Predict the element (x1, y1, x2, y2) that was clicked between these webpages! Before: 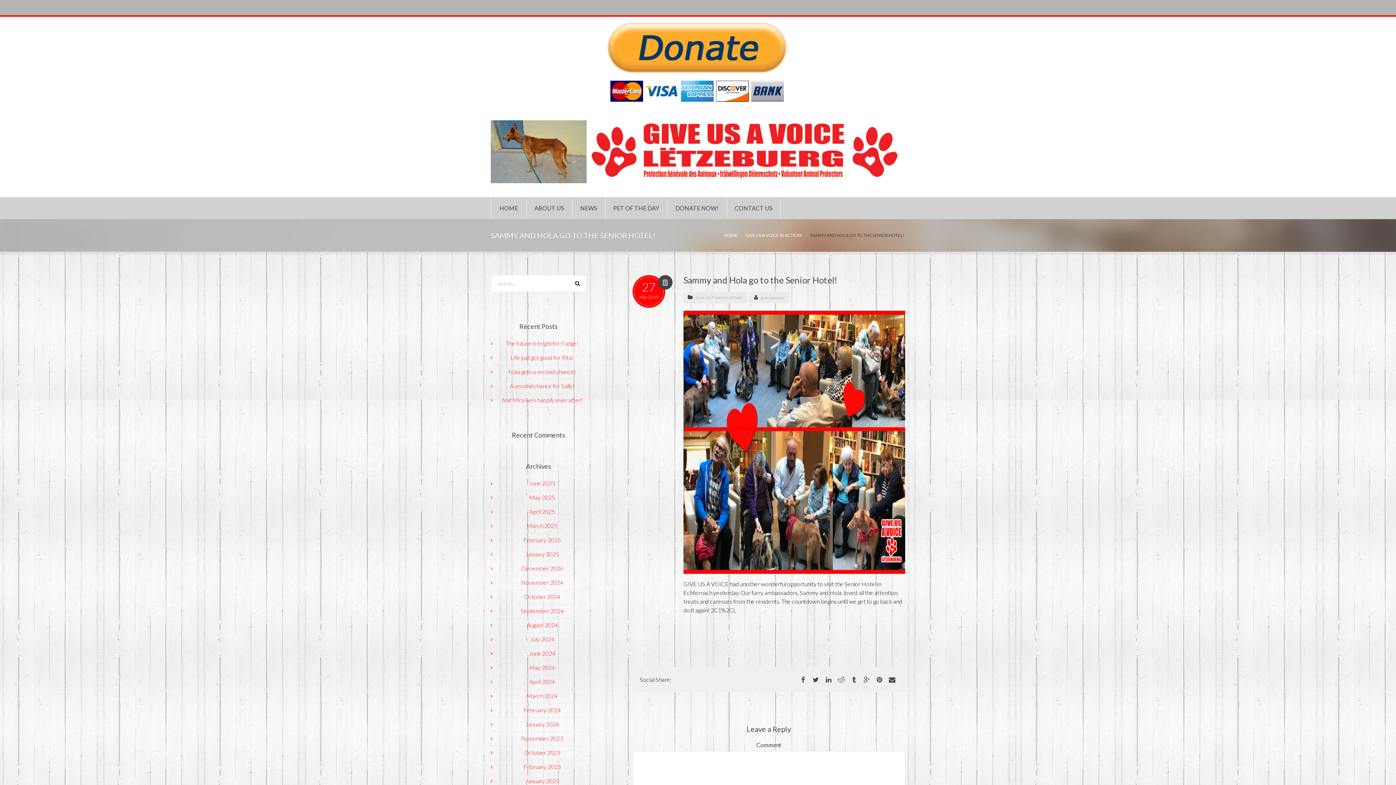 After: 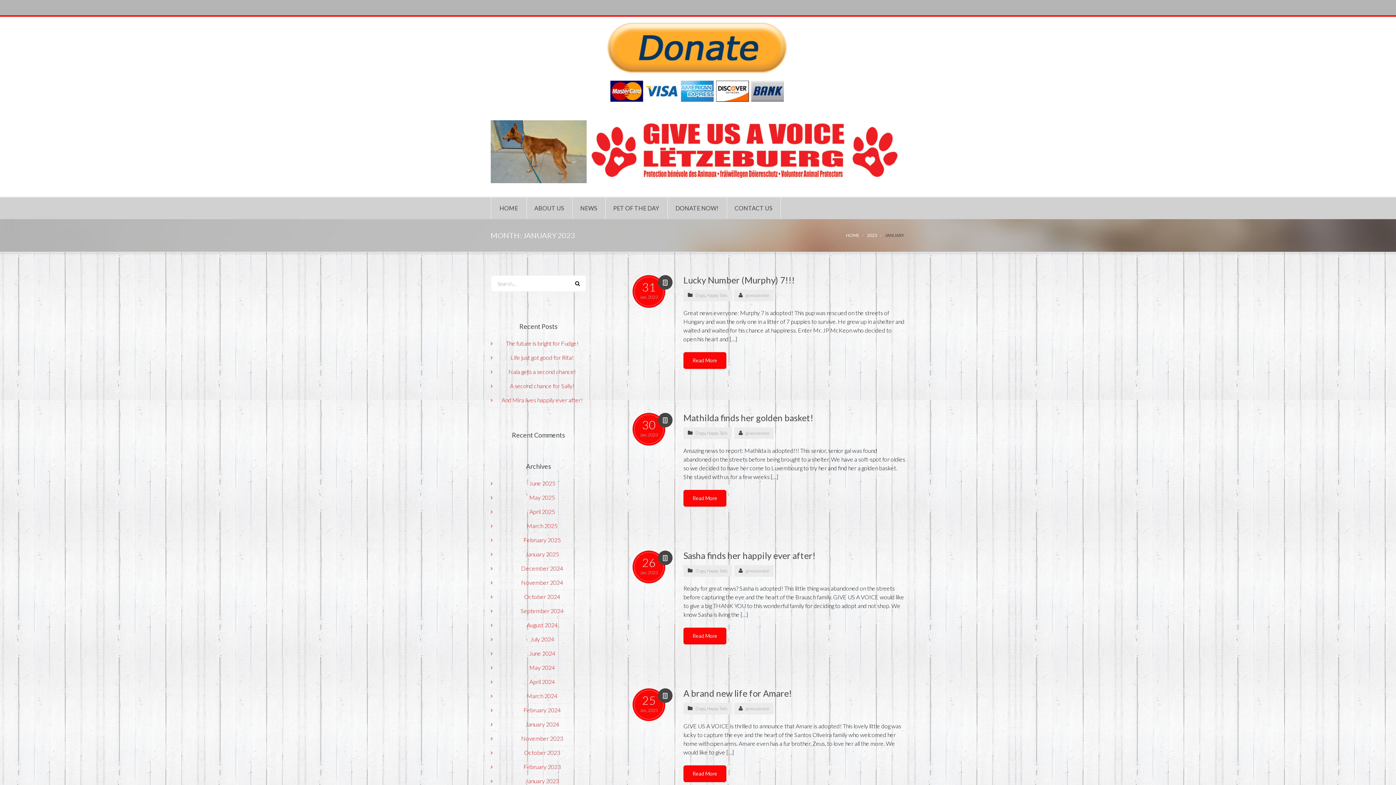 Action: bbox: (525, 777, 559, 784) label: January 2023